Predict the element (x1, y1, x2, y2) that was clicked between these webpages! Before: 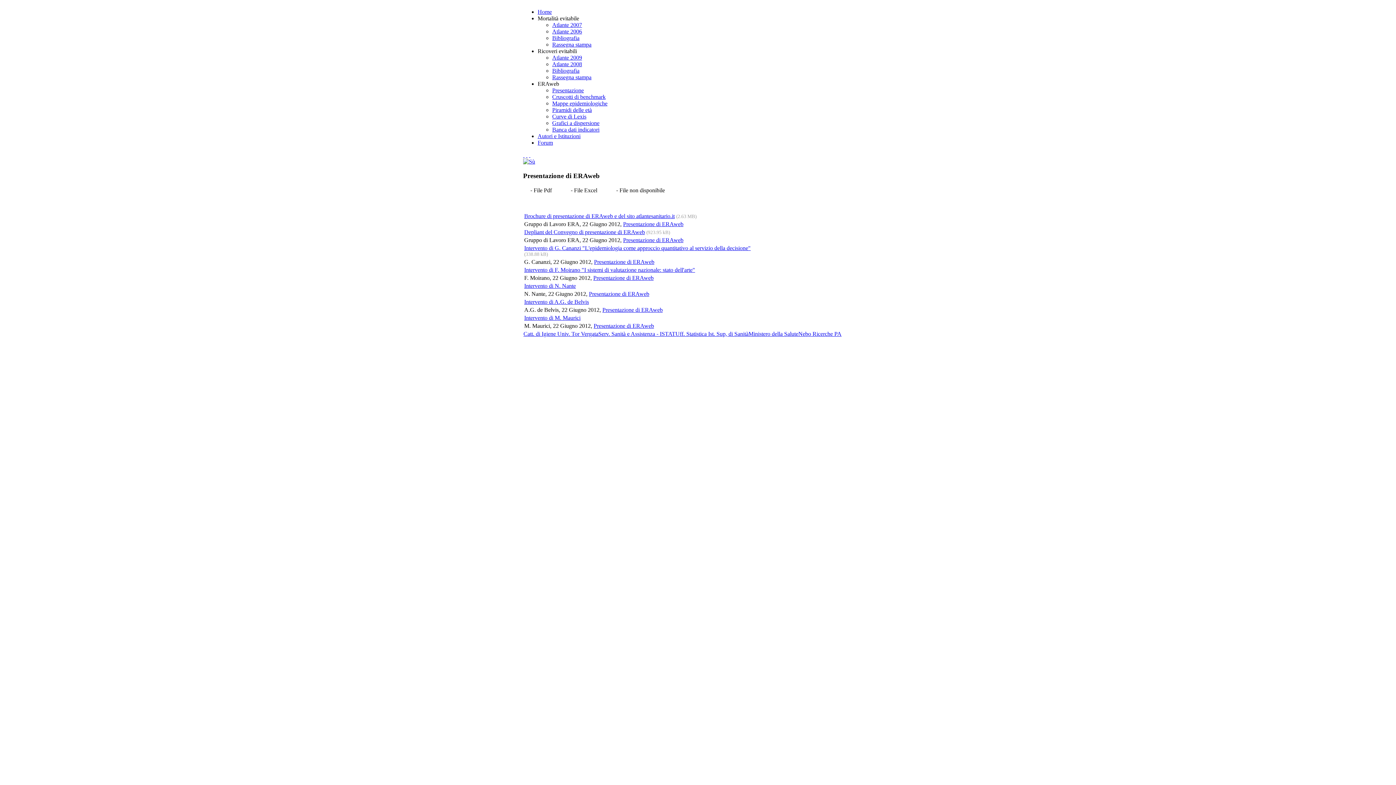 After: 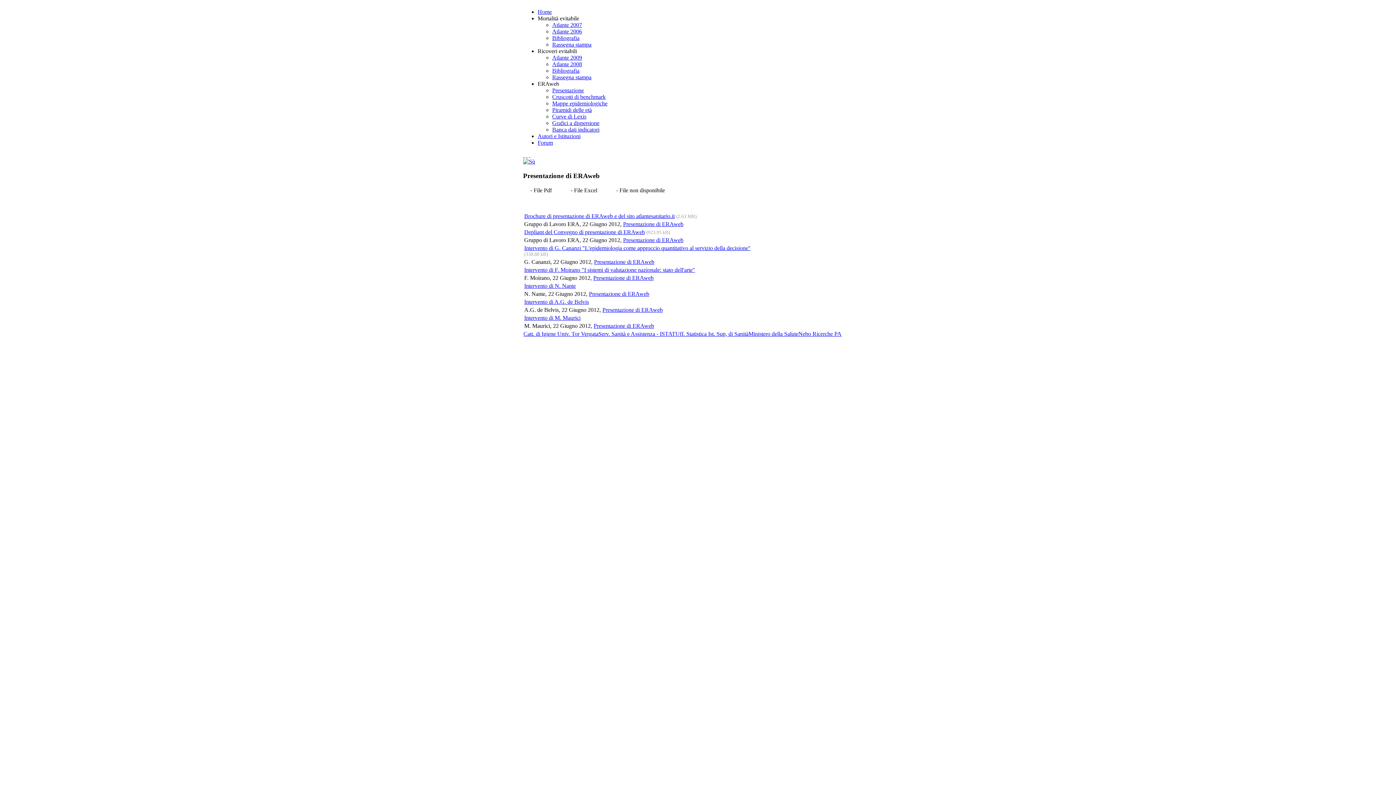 Action: label: Grafici a dispersione bbox: (552, 120, 599, 126)